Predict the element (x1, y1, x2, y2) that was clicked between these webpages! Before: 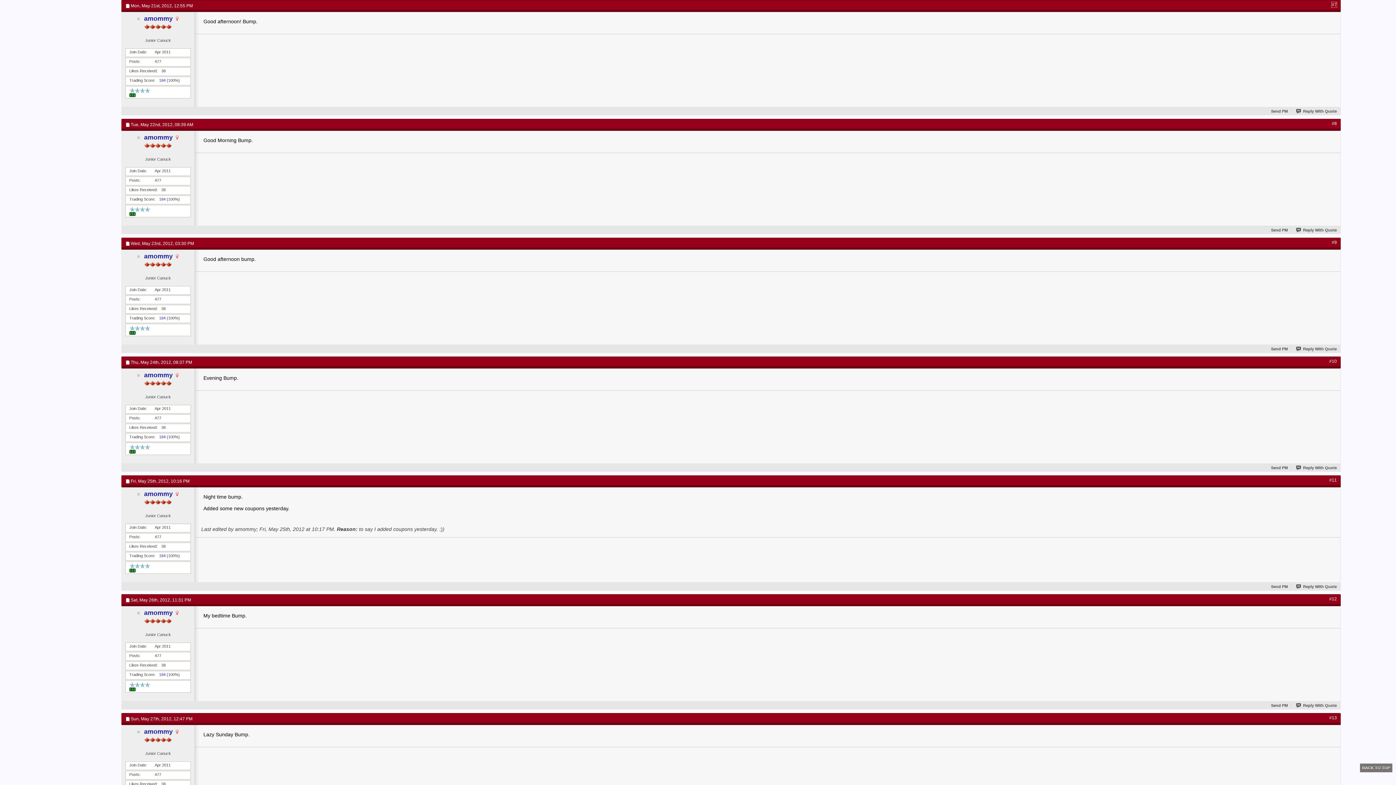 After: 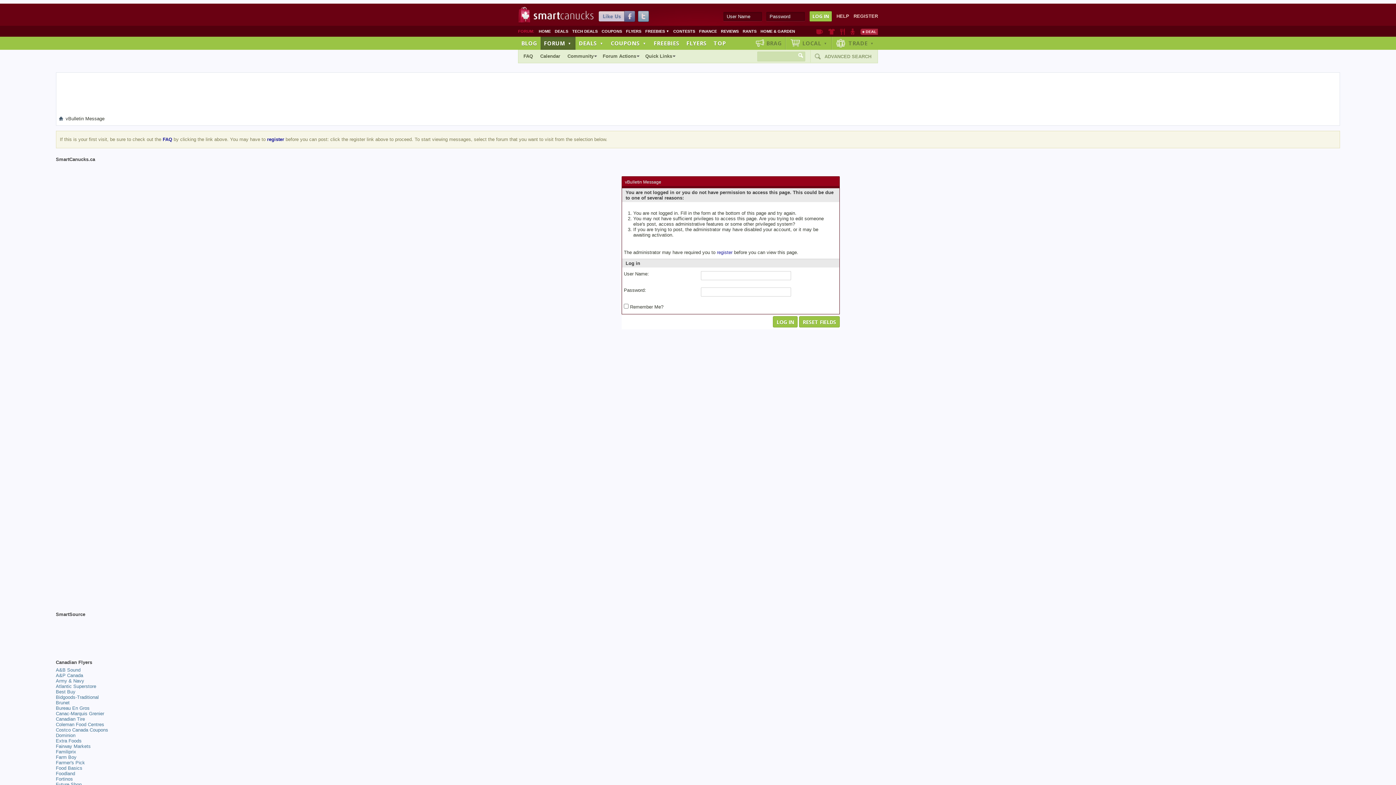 Action: bbox: (1296, 584, 1337, 589) label: Reply With Quote